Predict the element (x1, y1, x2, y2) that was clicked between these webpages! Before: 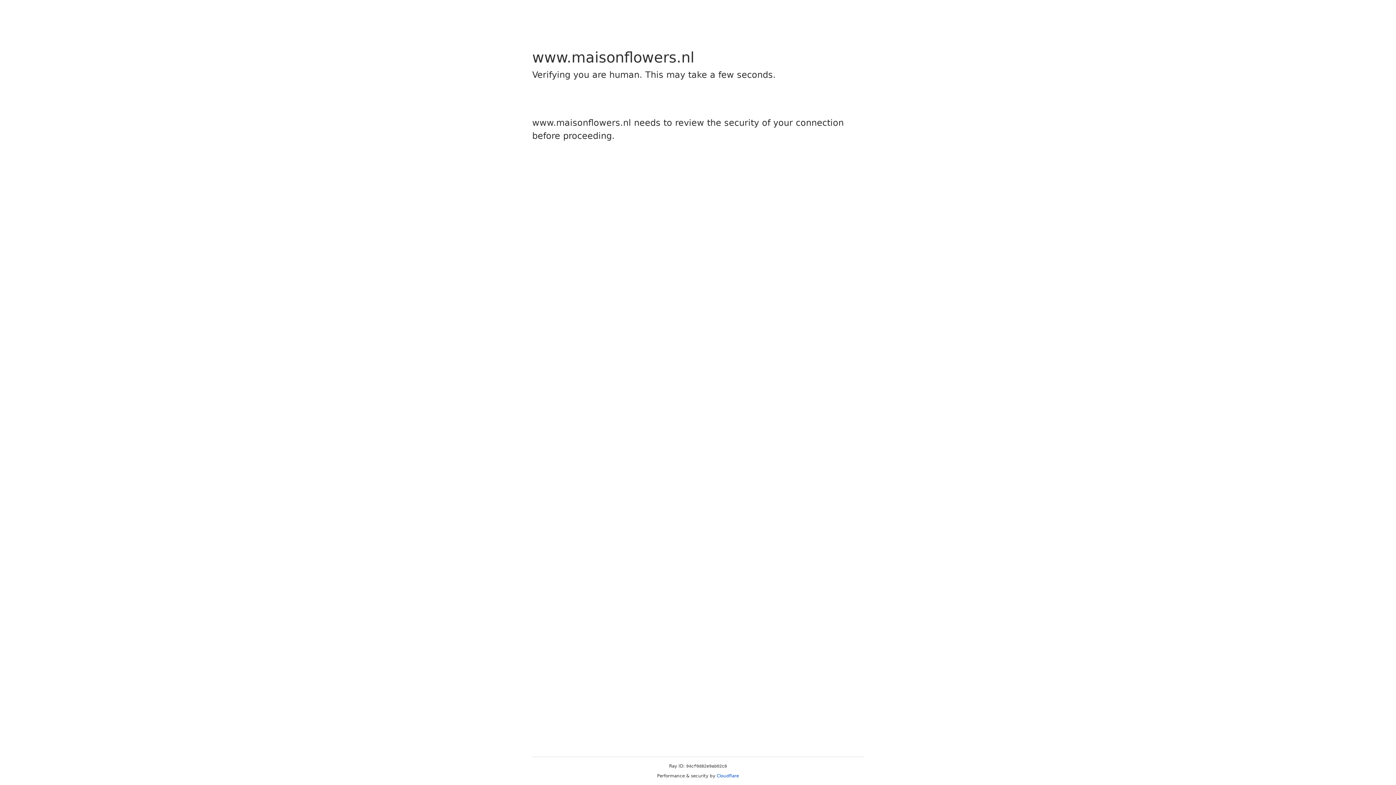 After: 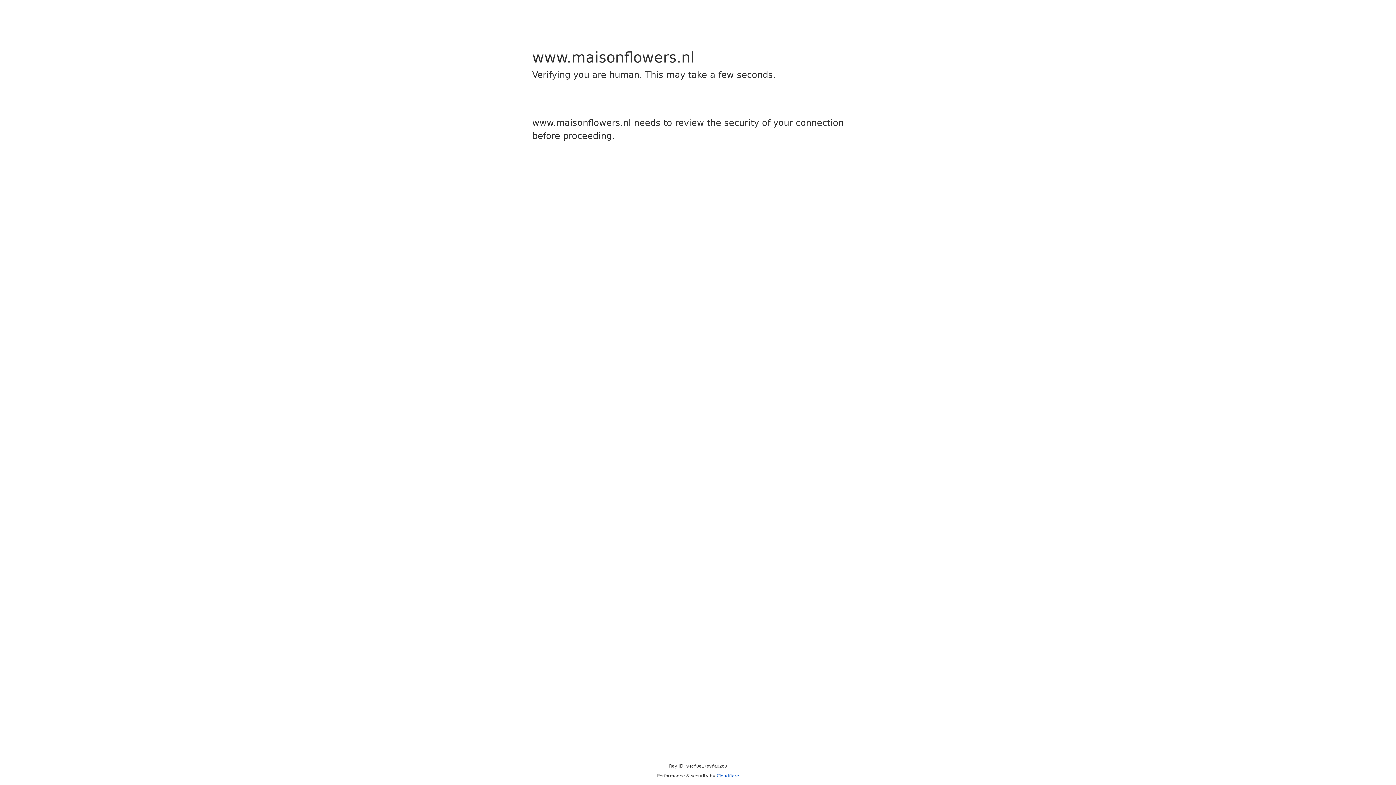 Action: bbox: (716, 773, 739, 778) label: Cloudflare